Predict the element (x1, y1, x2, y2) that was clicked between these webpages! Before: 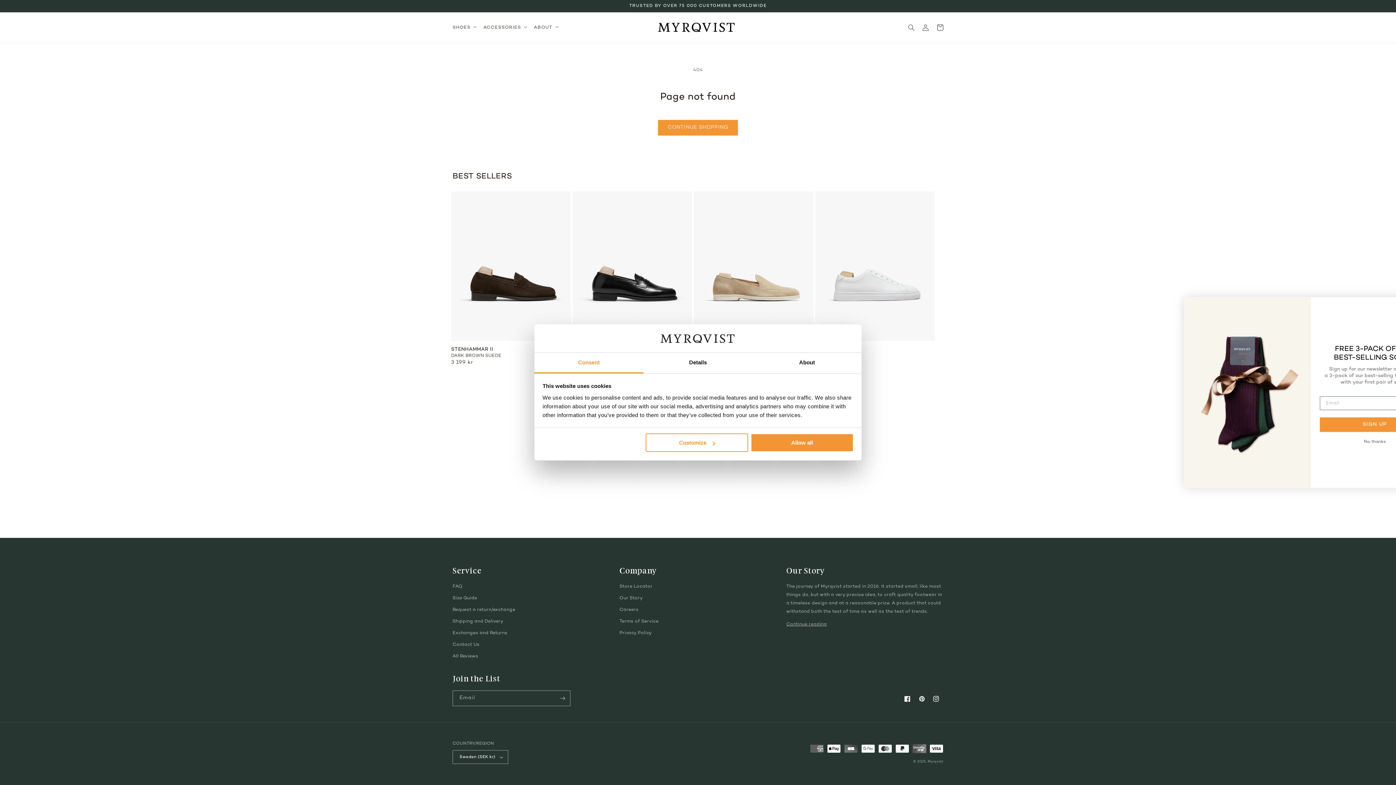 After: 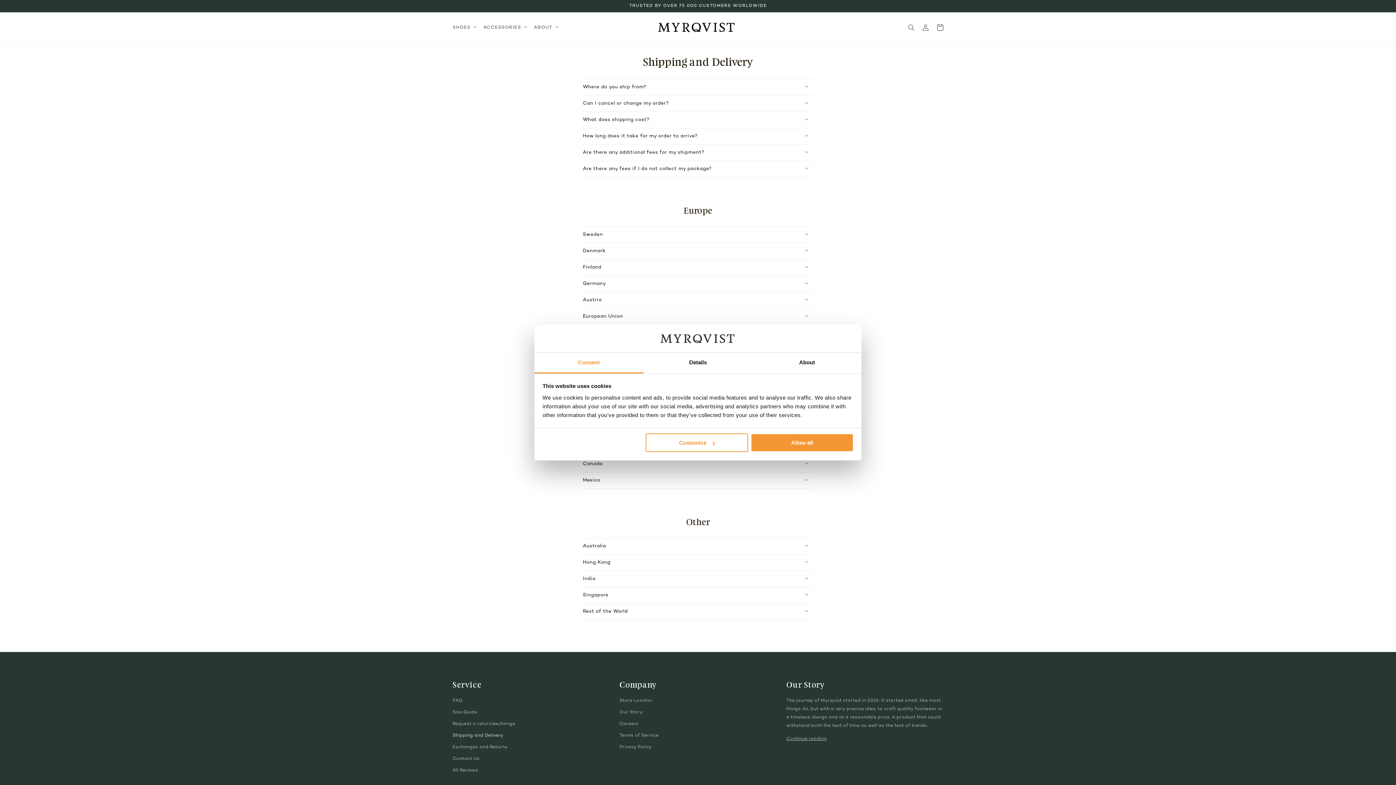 Action: label: Shipping and Delivery bbox: (452, 616, 503, 627)